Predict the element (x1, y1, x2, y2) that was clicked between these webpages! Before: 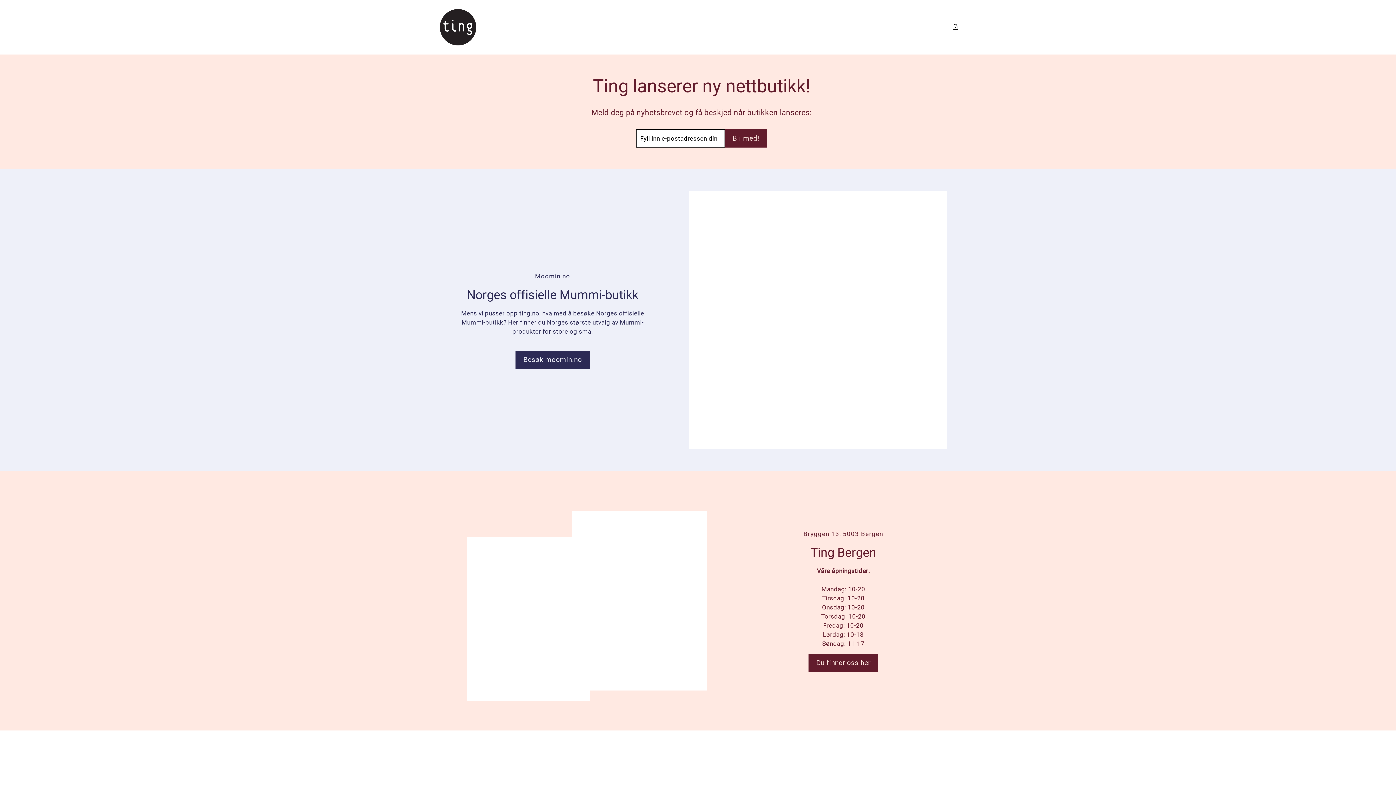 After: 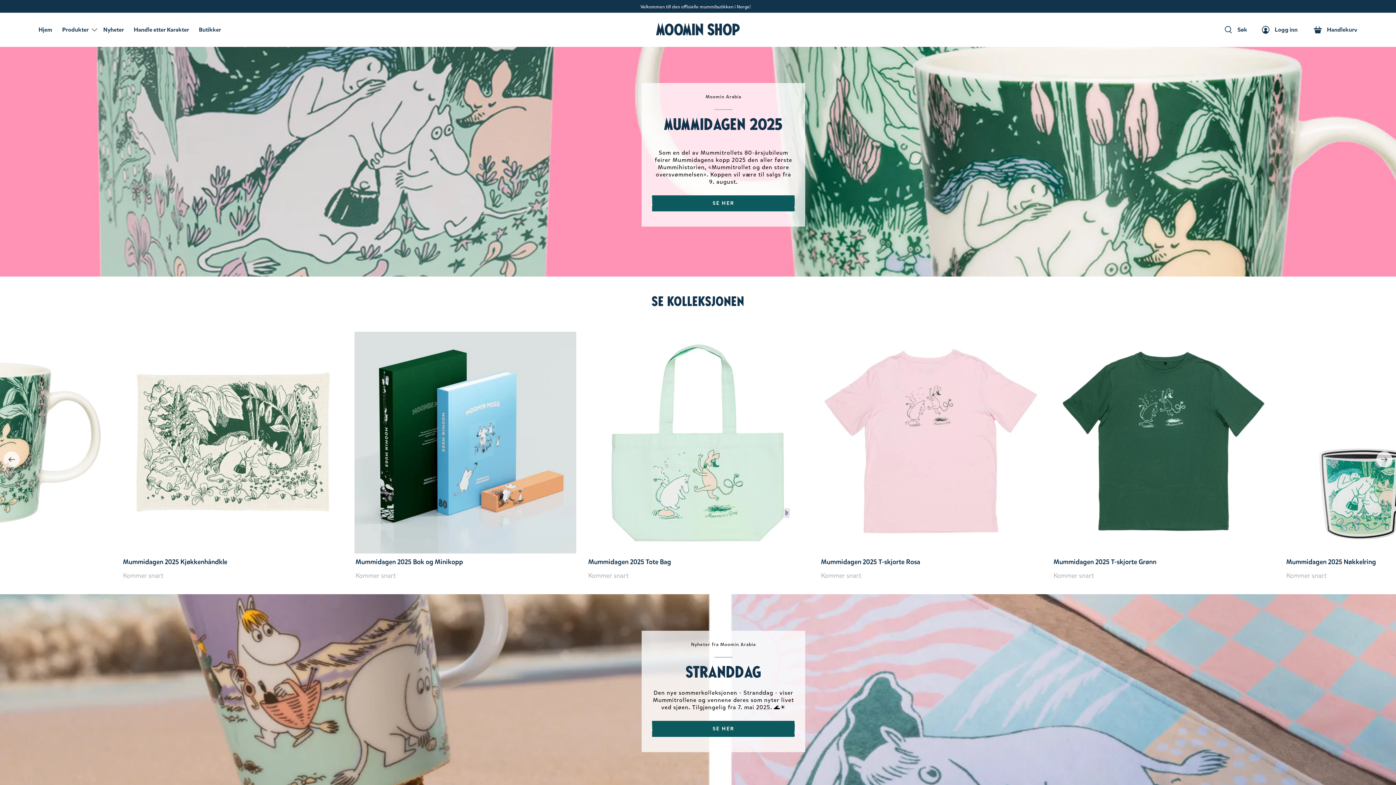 Action: bbox: (689, 191, 947, 449)